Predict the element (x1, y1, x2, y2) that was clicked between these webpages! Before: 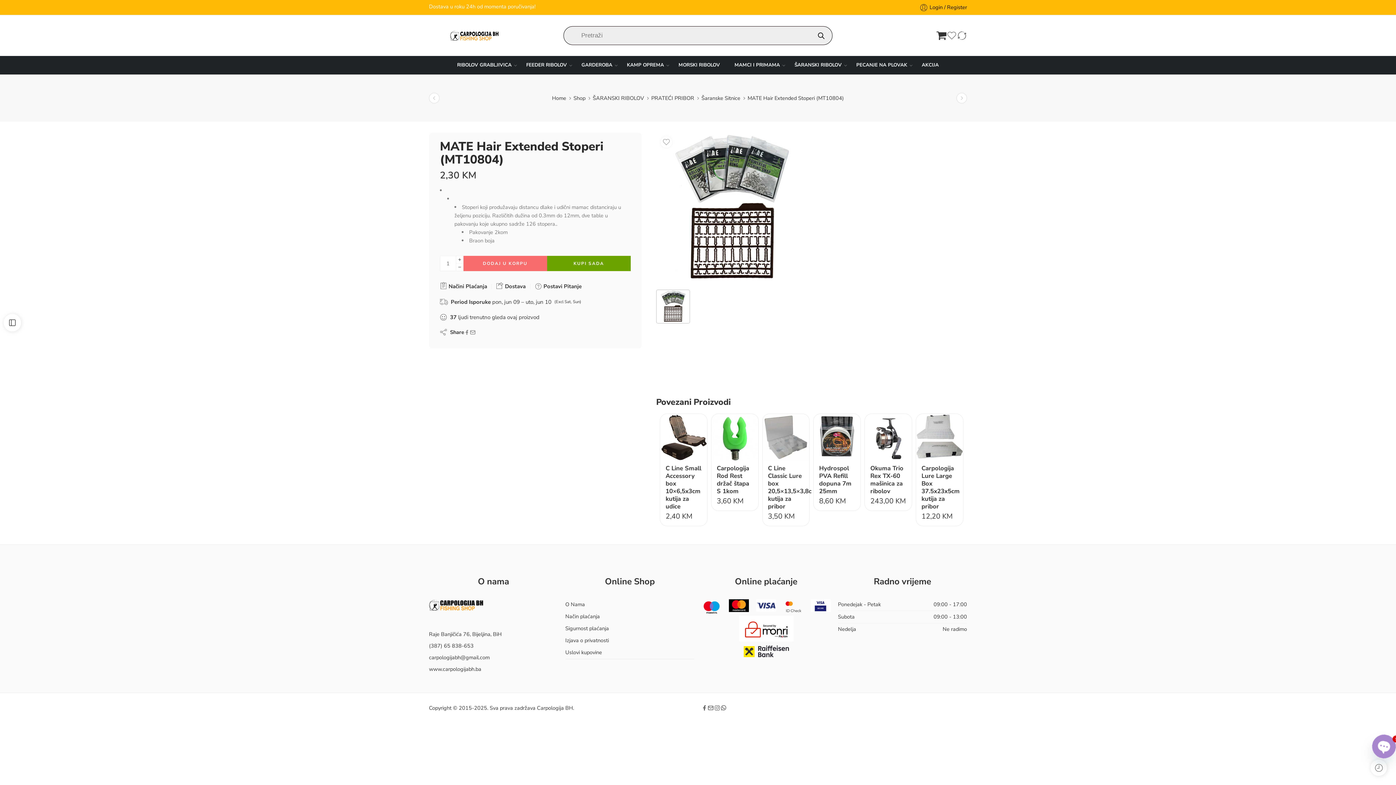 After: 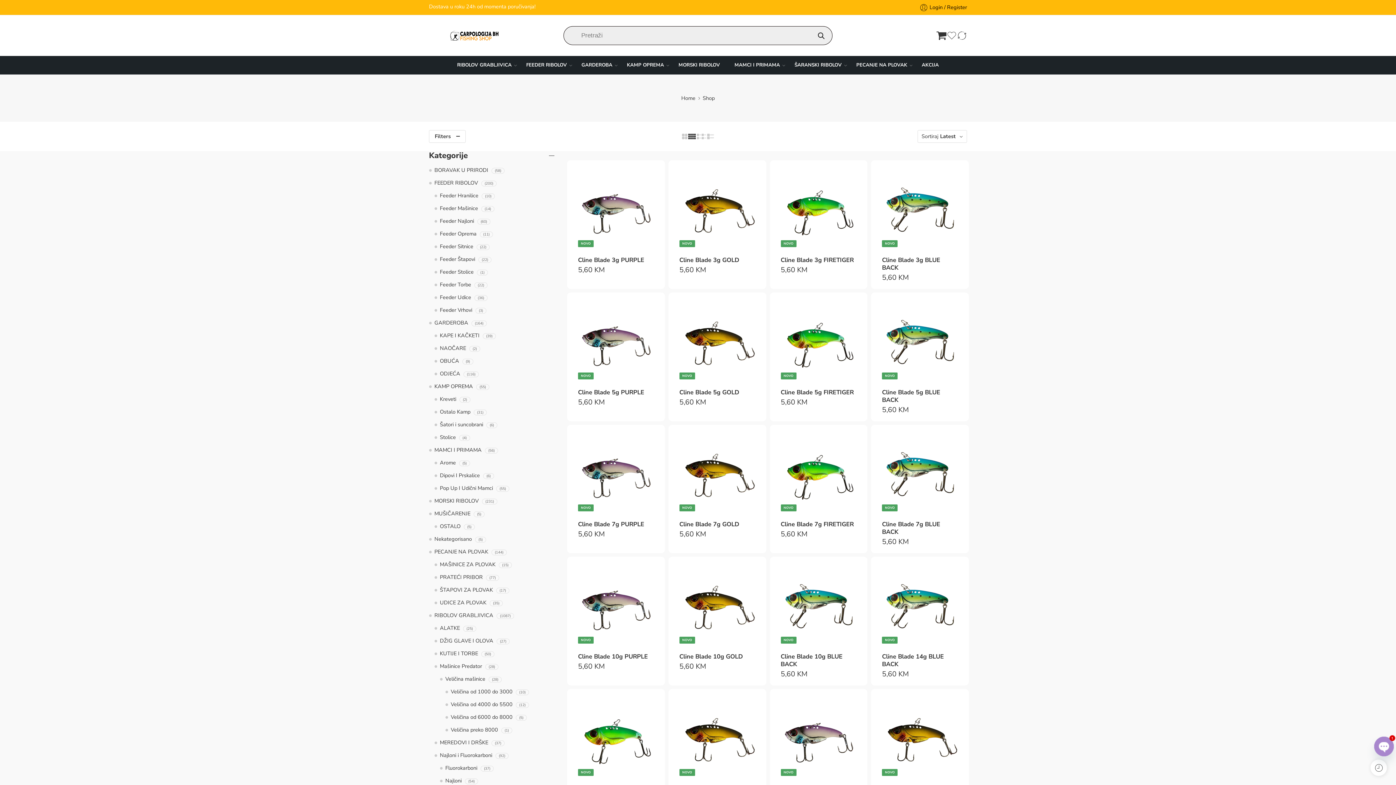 Action: label: Shop bbox: (573, 94, 585, 102)